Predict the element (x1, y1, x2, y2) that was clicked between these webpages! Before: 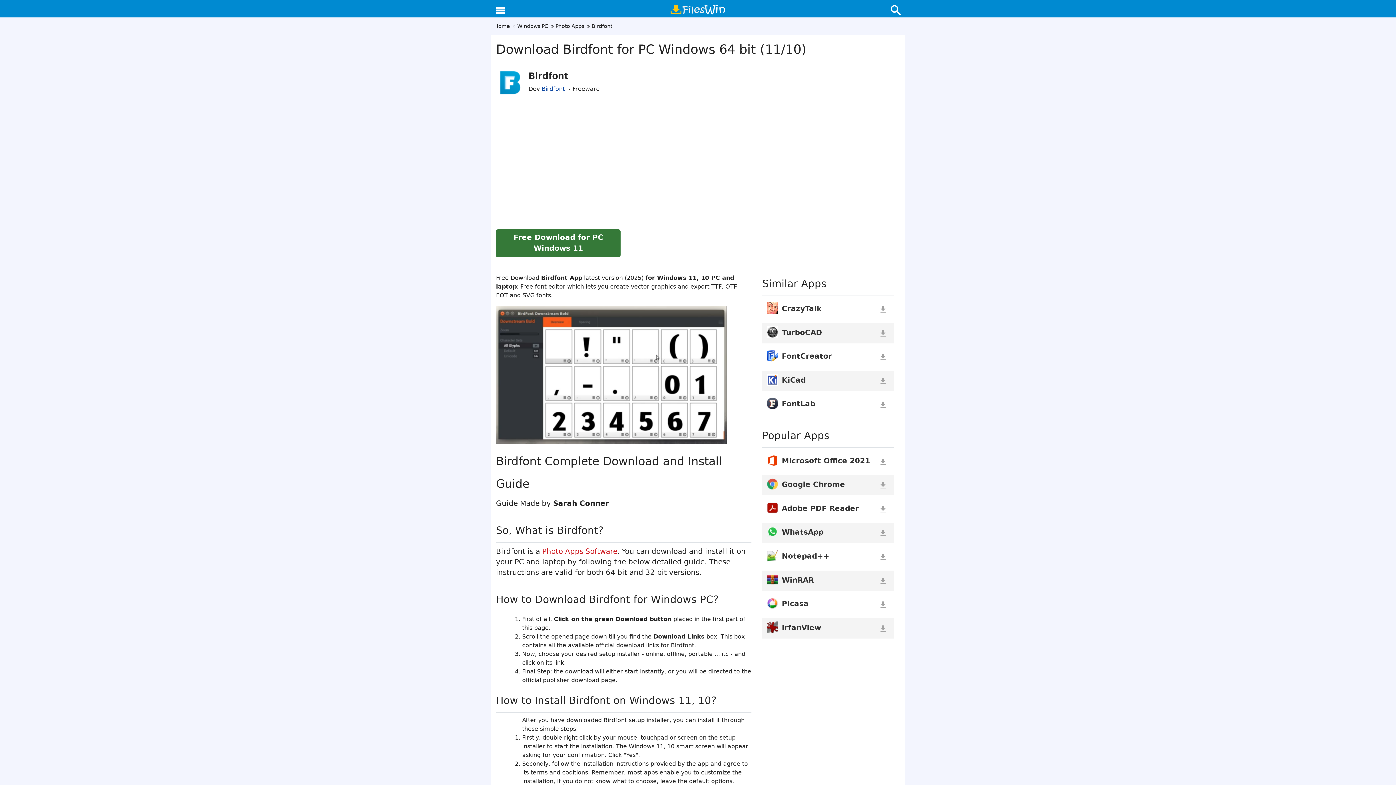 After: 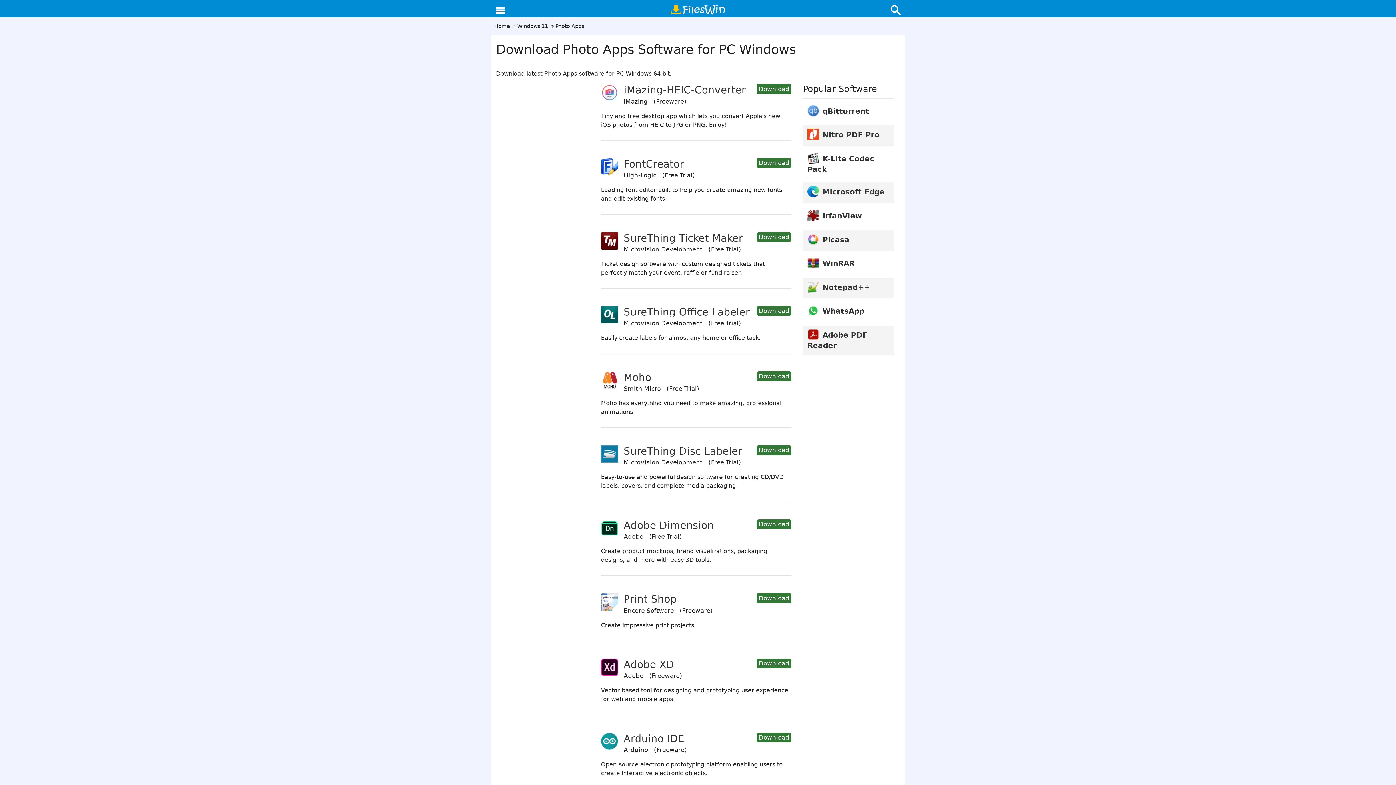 Action: label: Photo Apps bbox: (555, 23, 584, 29)